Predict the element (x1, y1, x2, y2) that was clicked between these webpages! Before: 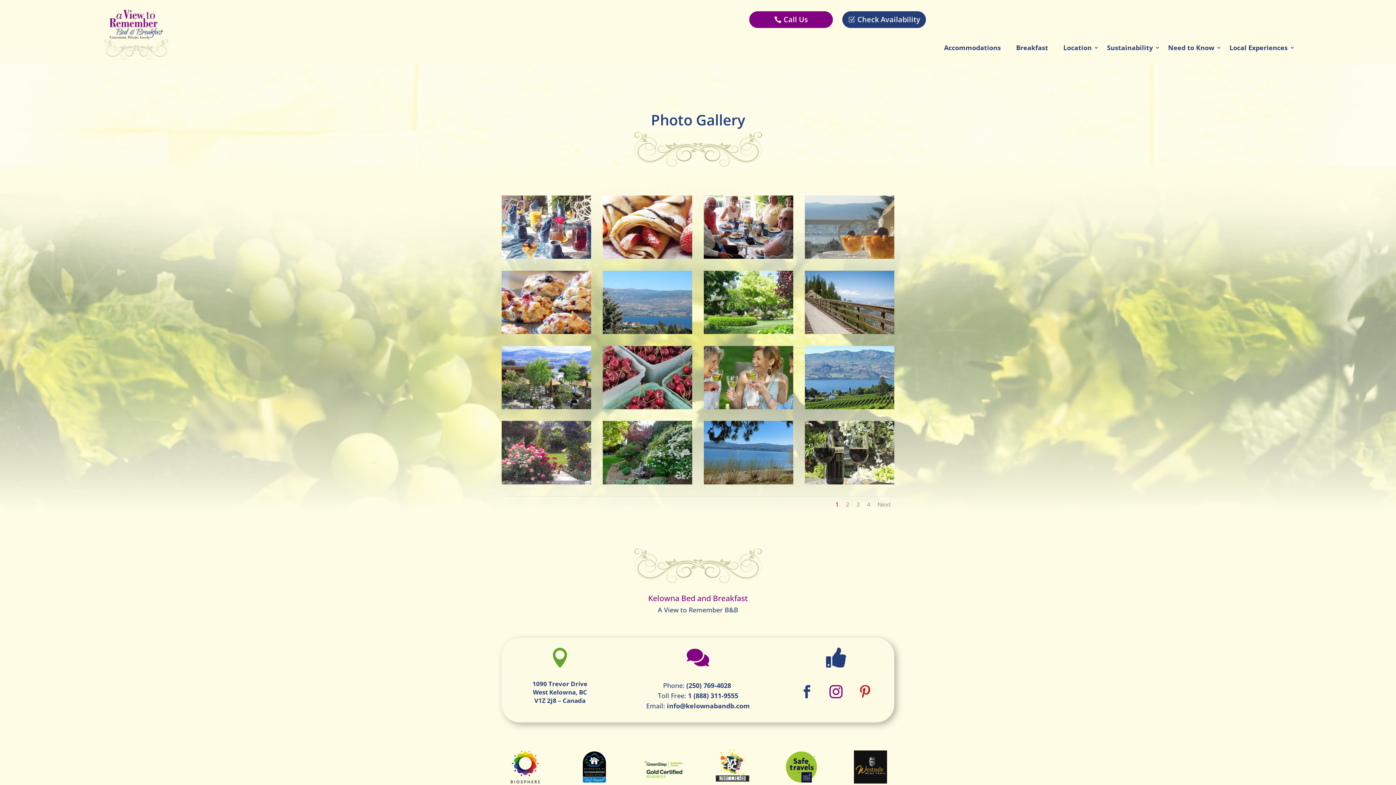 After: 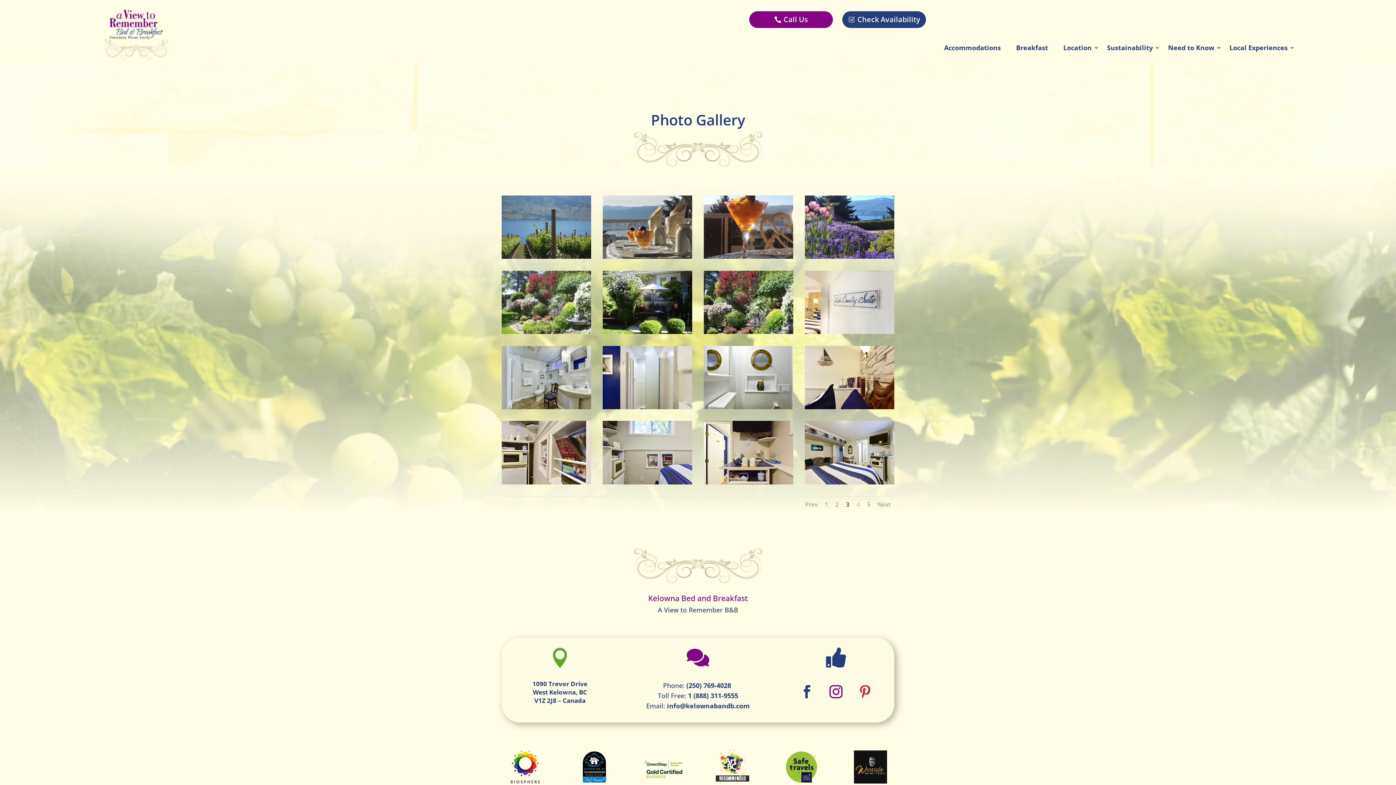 Action: bbox: (856, 500, 860, 508) label: 3